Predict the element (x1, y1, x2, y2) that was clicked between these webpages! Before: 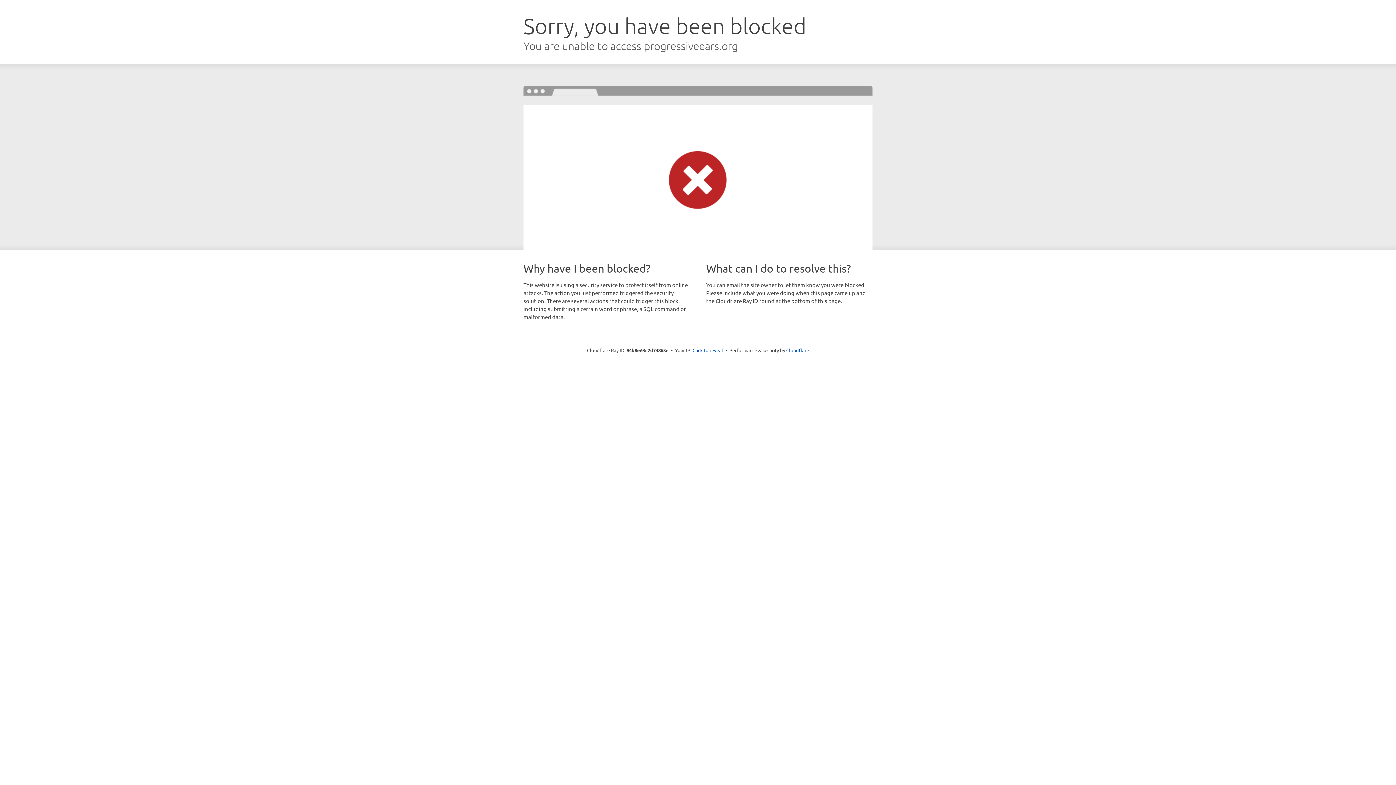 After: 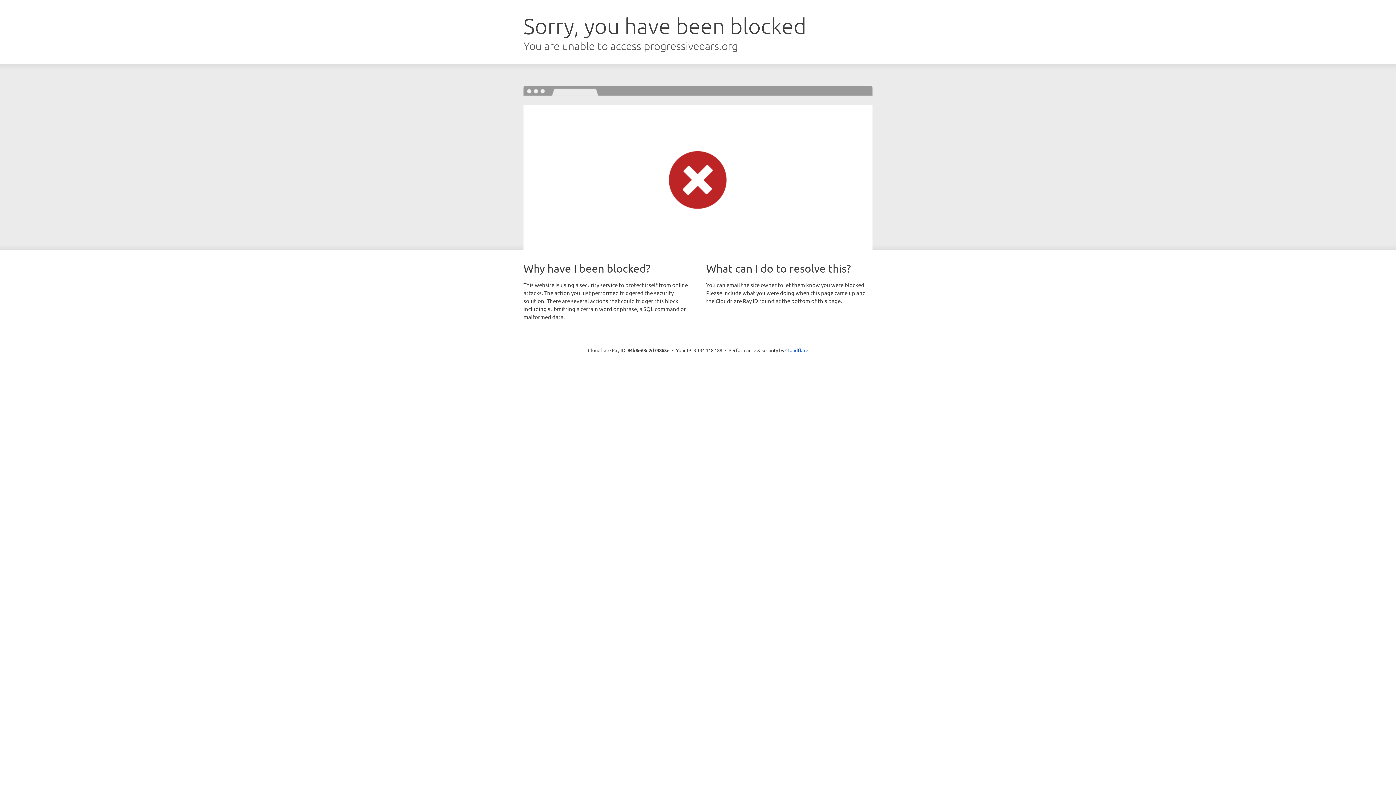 Action: bbox: (692, 346, 723, 353) label: Click to reveal